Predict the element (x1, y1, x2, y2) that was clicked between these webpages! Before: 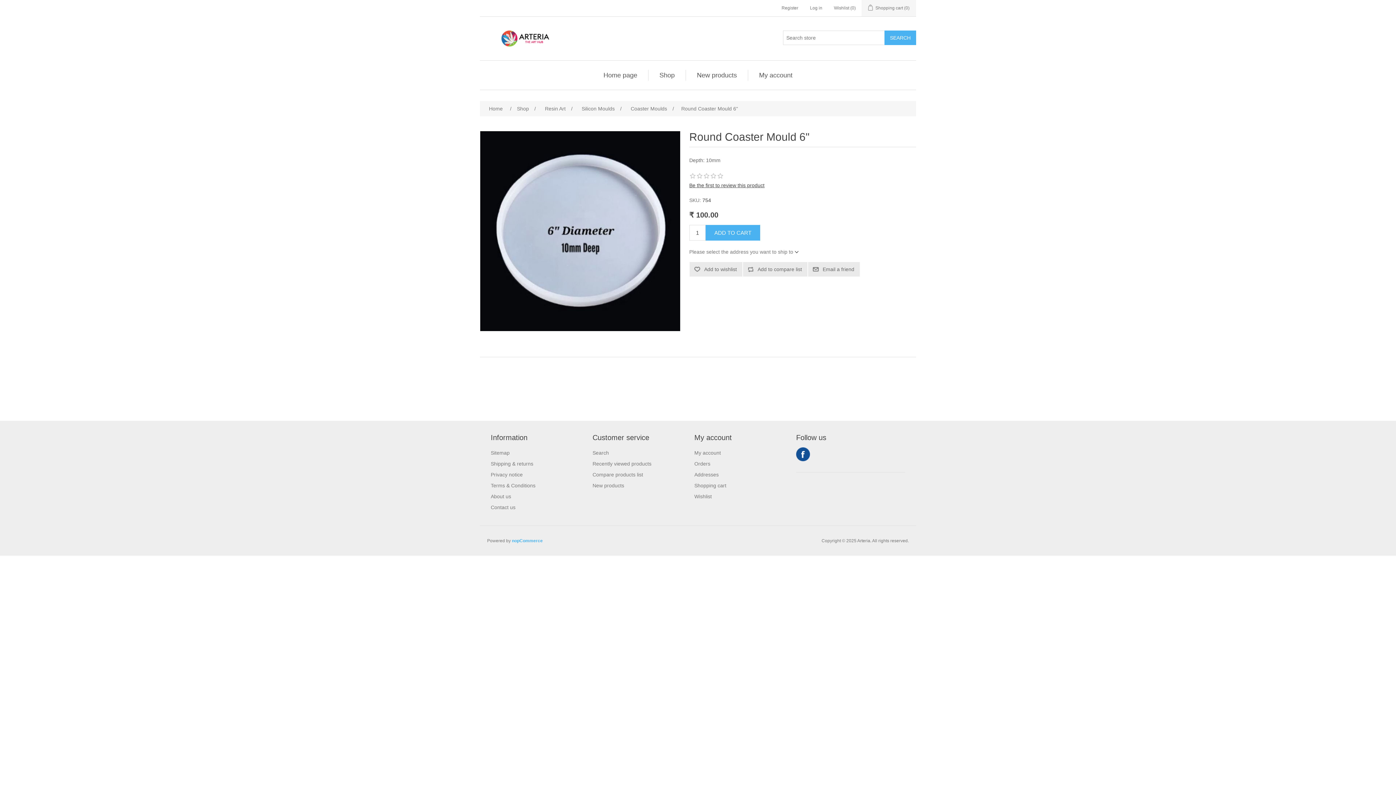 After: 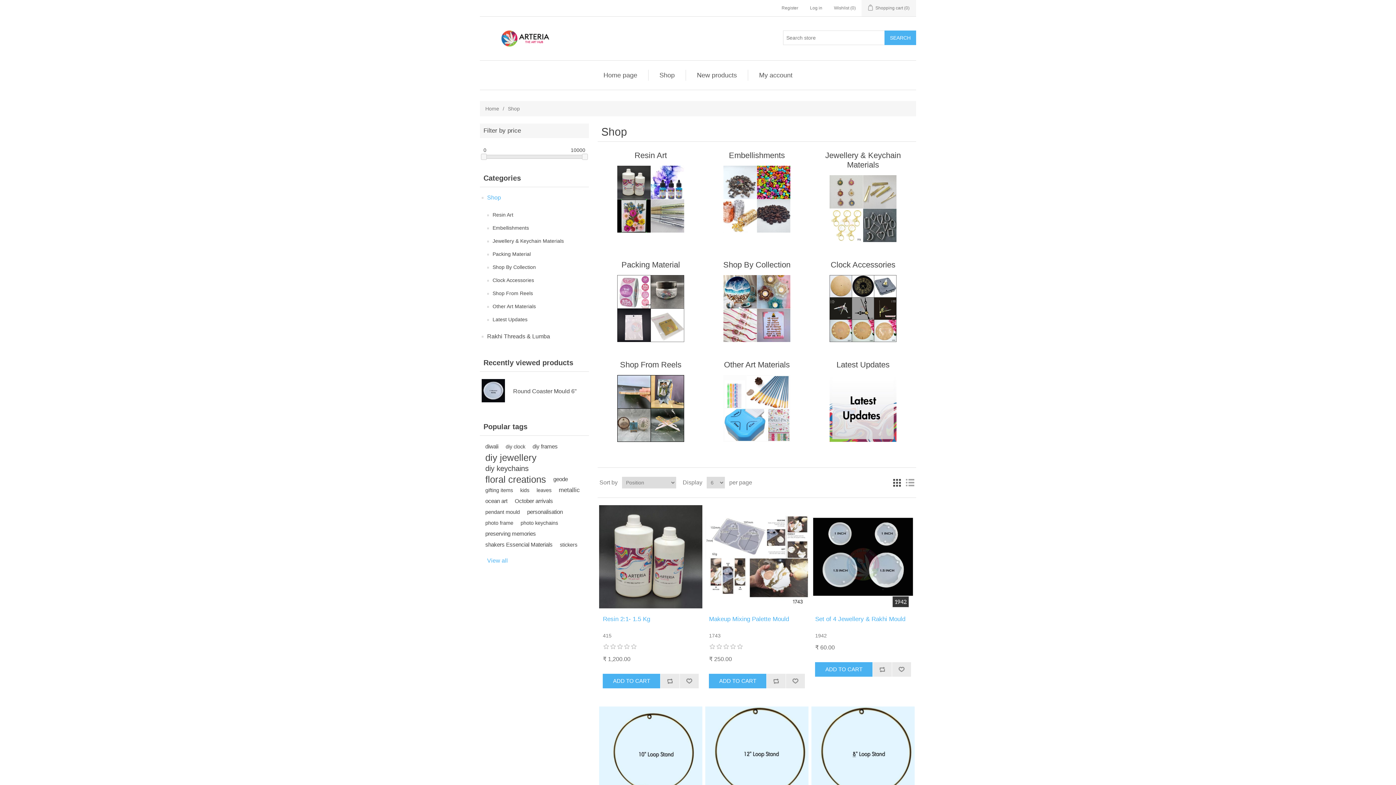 Action: bbox: (656, 69, 678, 80) label: Shop